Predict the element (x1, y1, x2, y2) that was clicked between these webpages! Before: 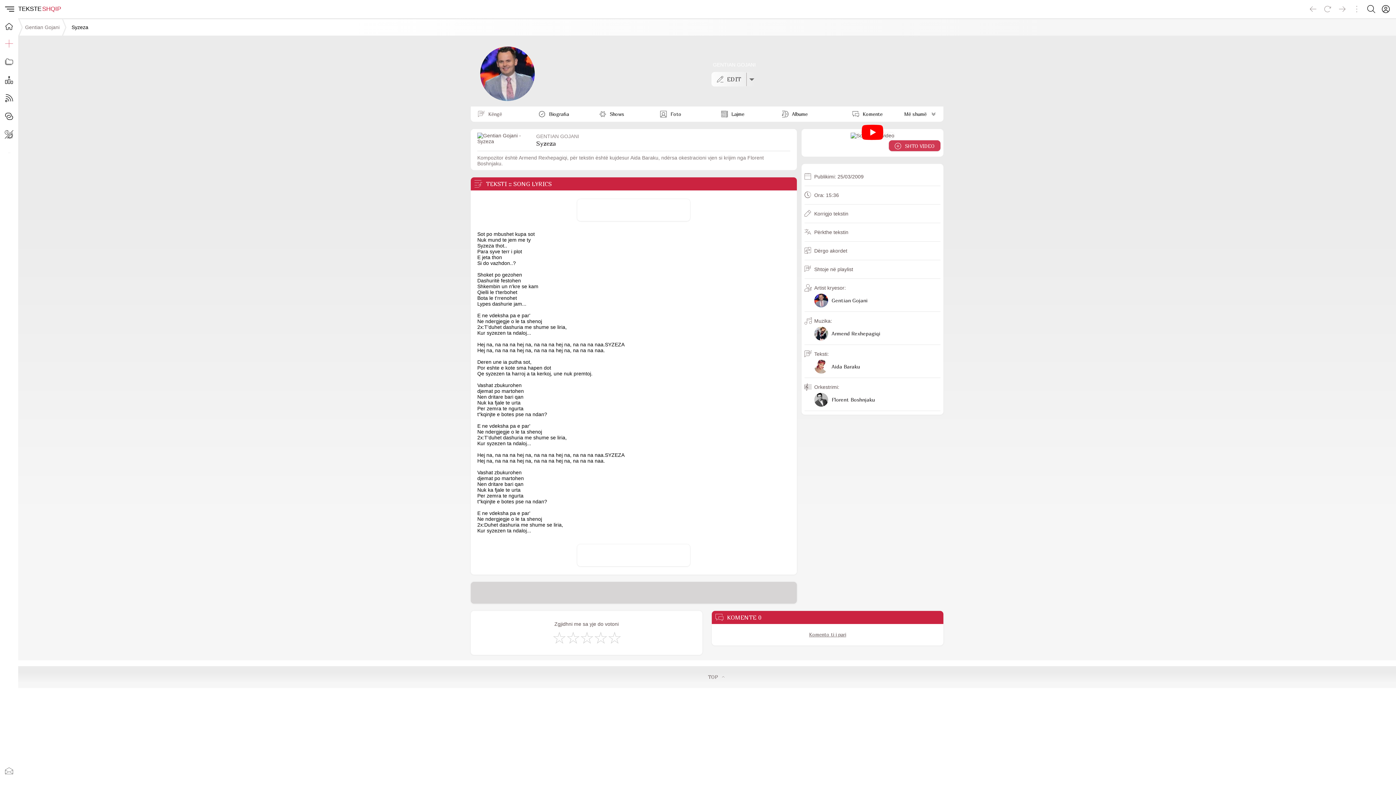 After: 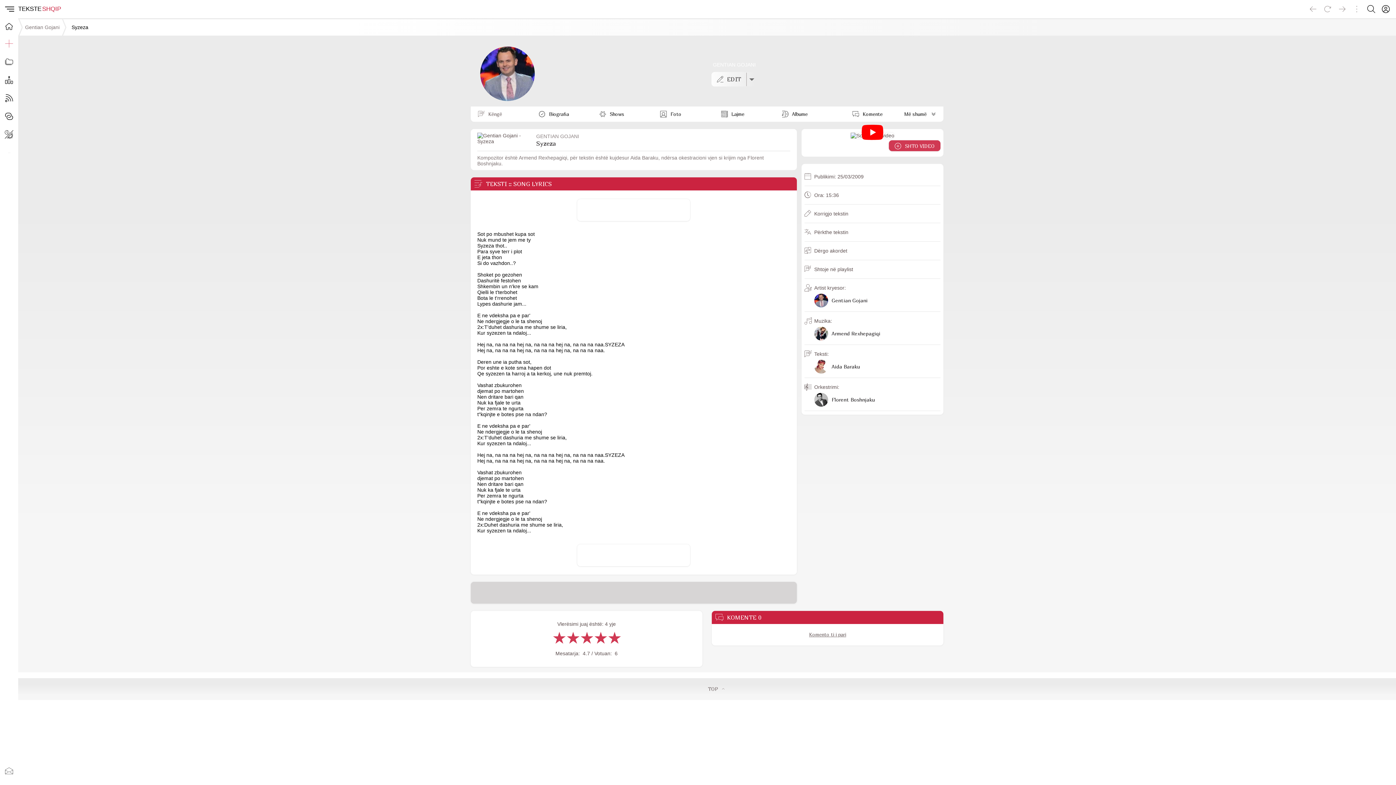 Action: label: Mjaft Mirë bbox: (593, 630, 607, 644)